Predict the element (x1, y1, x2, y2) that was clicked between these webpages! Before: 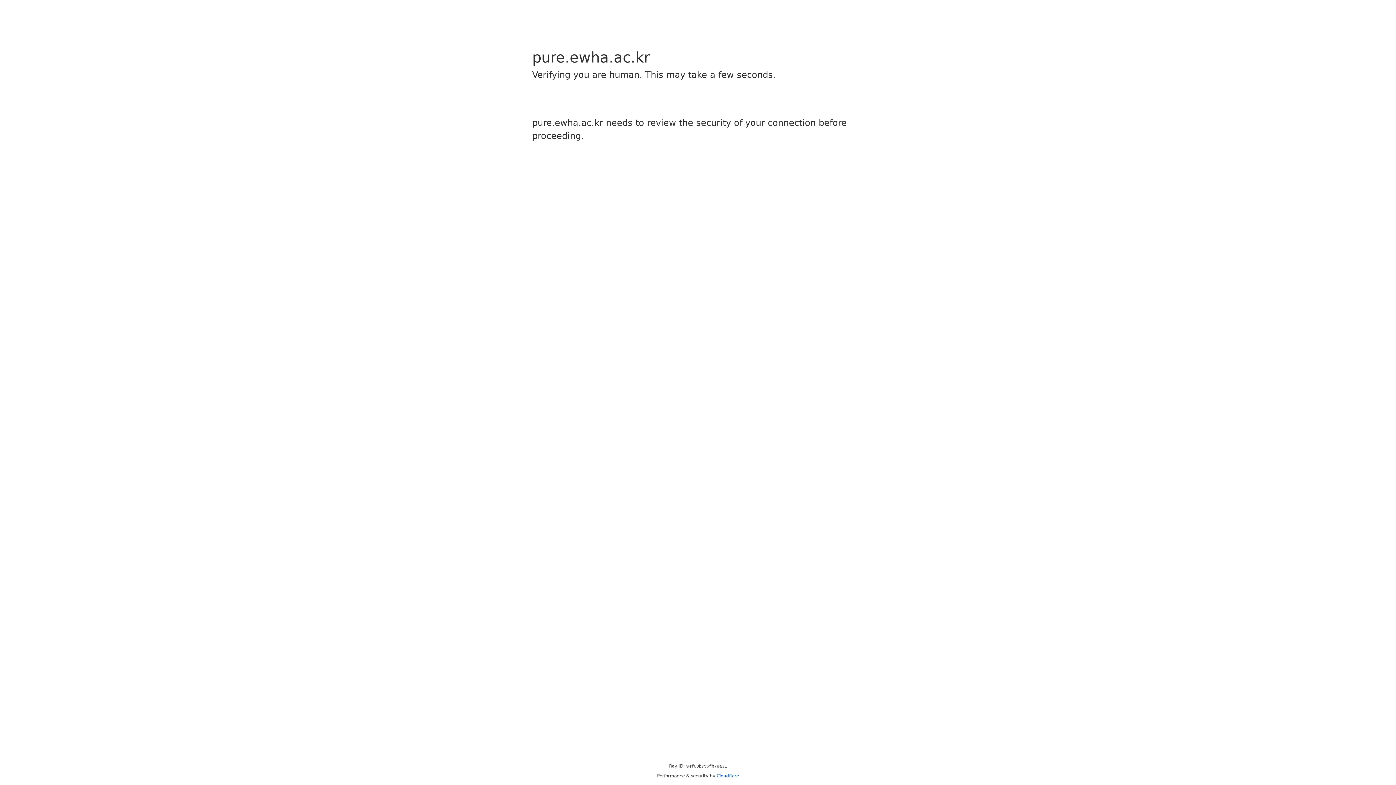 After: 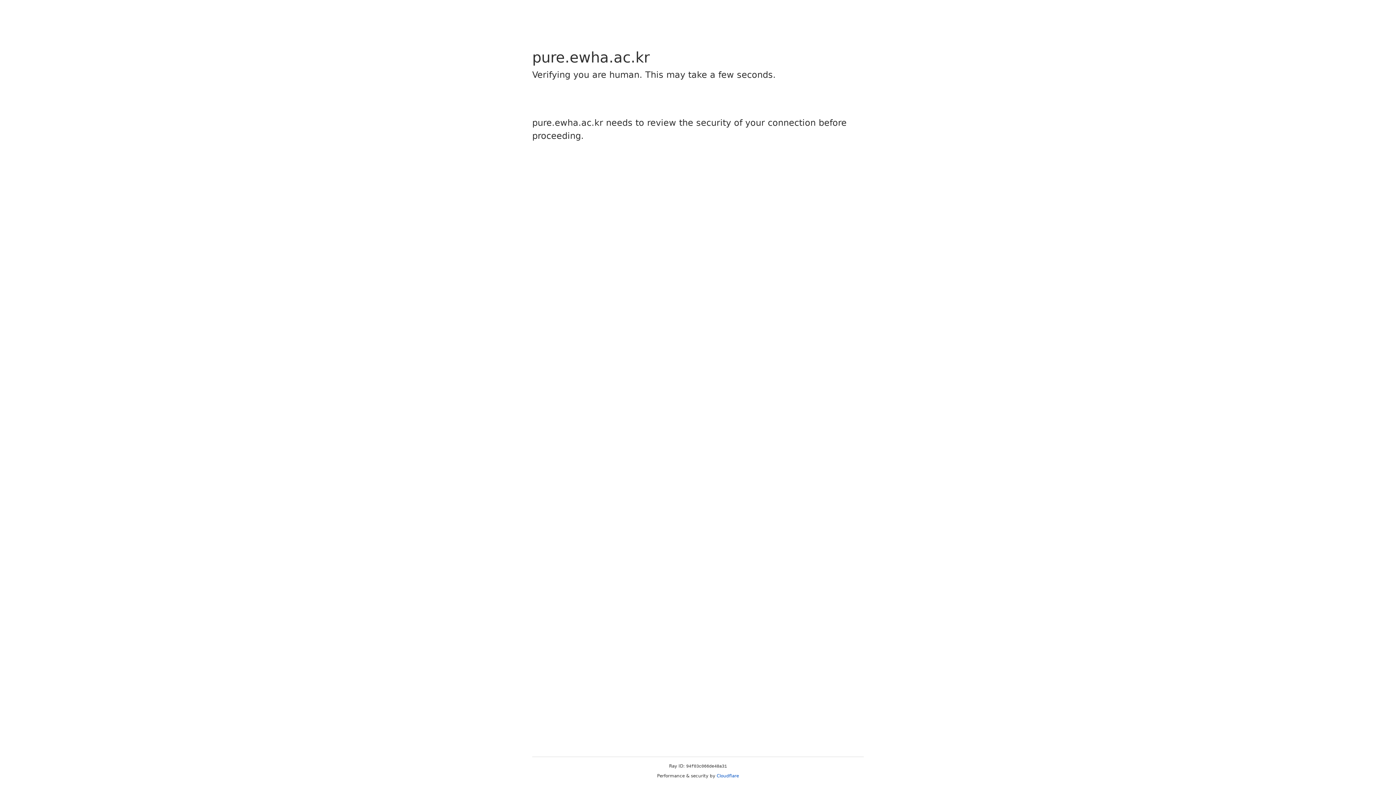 Action: label: Cloudflare bbox: (716, 773, 739, 778)